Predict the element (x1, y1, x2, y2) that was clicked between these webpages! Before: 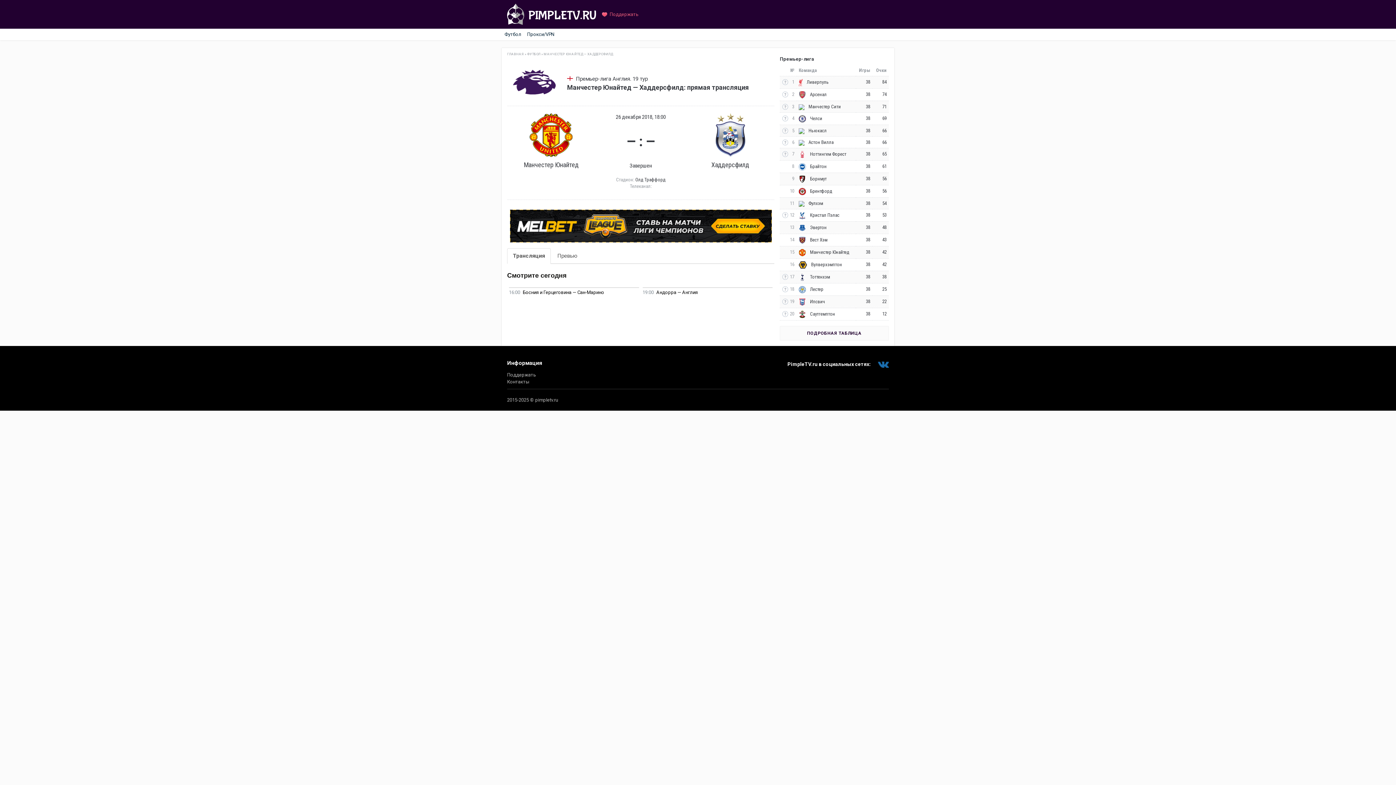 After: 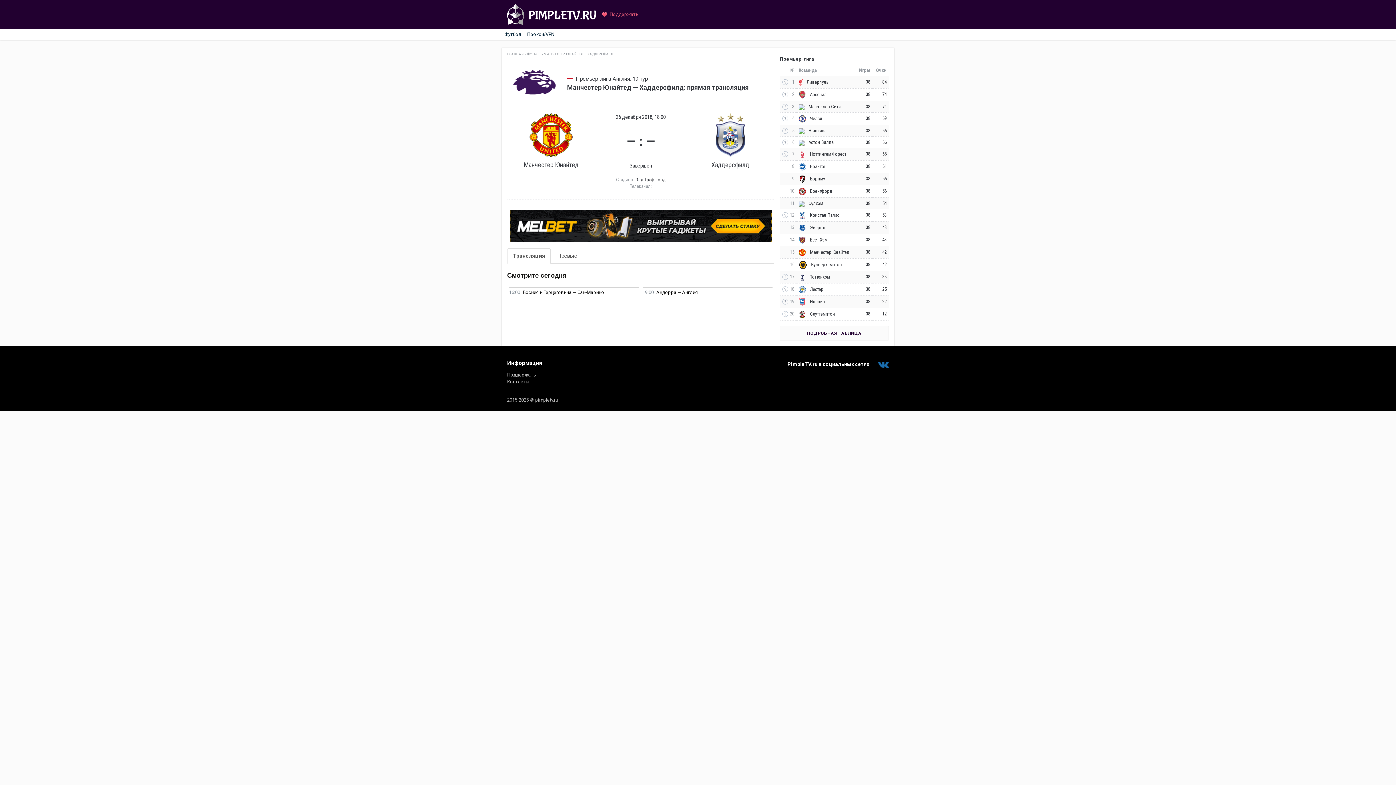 Action: bbox: (510, 222, 771, 229)